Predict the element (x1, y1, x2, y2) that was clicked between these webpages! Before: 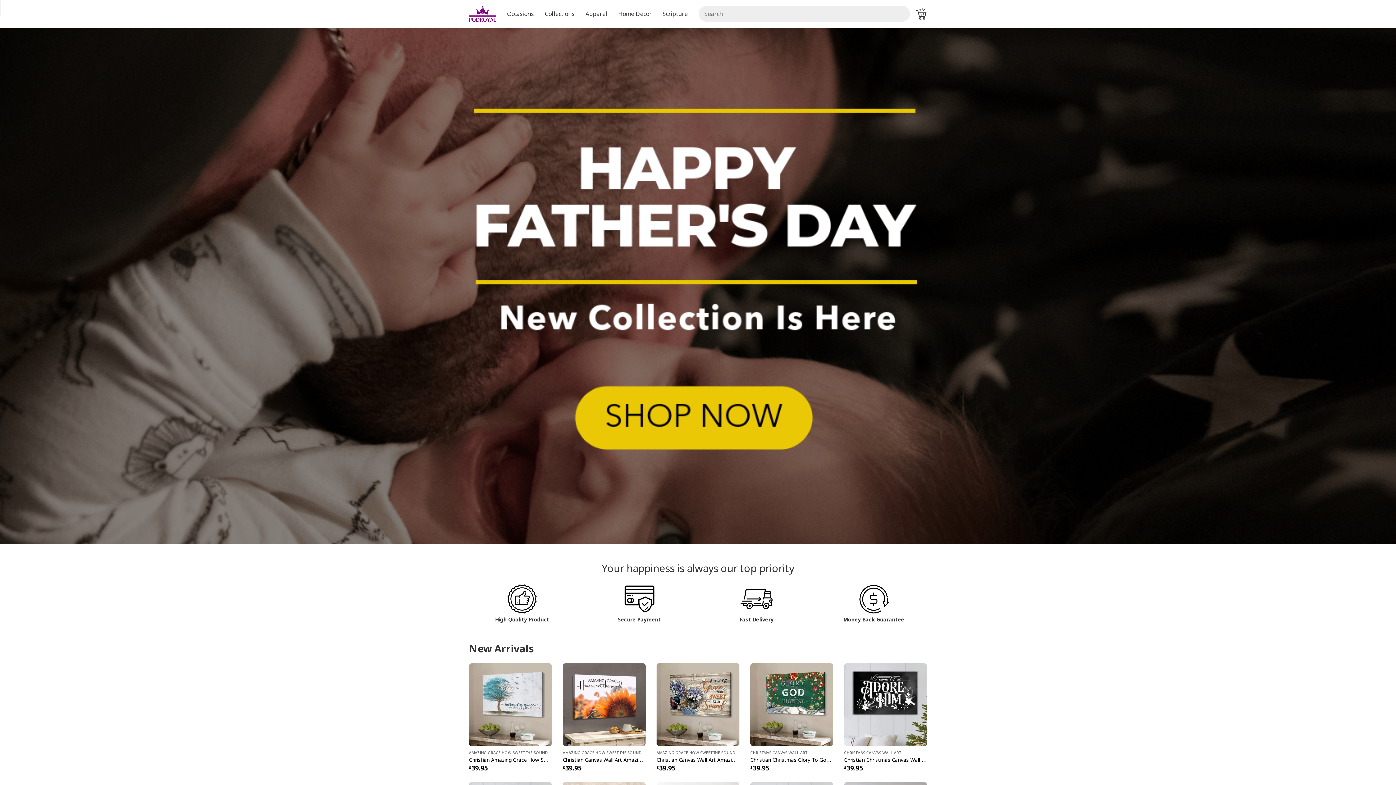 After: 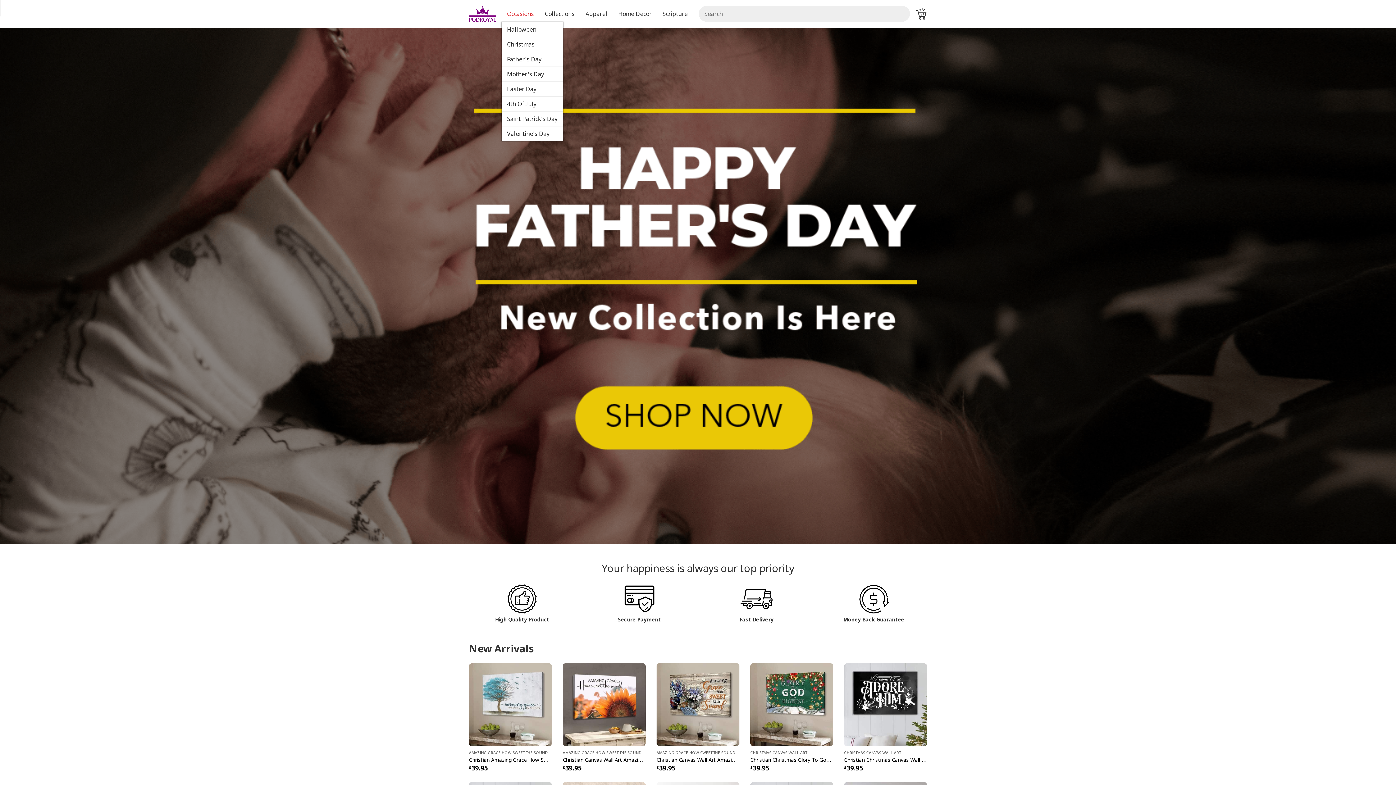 Action: label: Occasions bbox: (501, 5, 539, 22)